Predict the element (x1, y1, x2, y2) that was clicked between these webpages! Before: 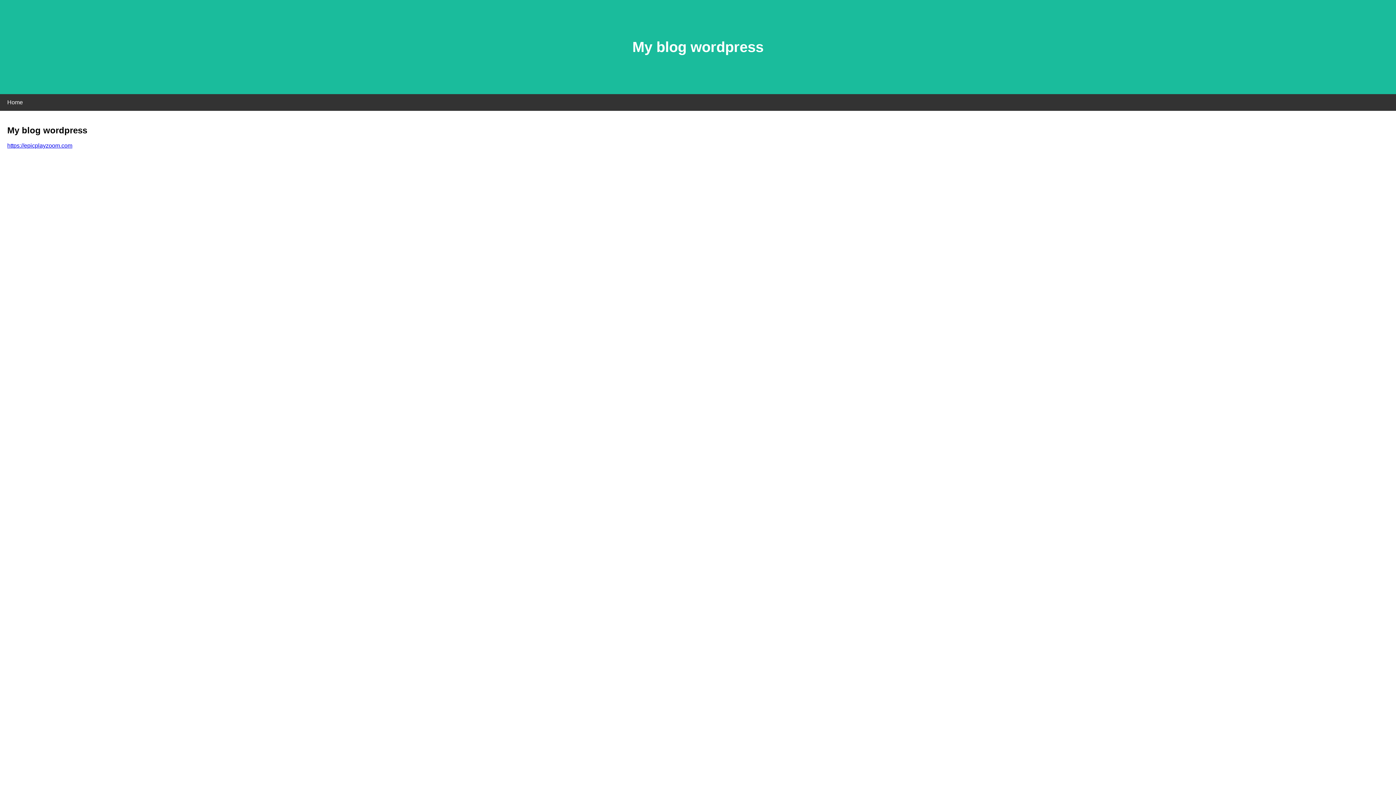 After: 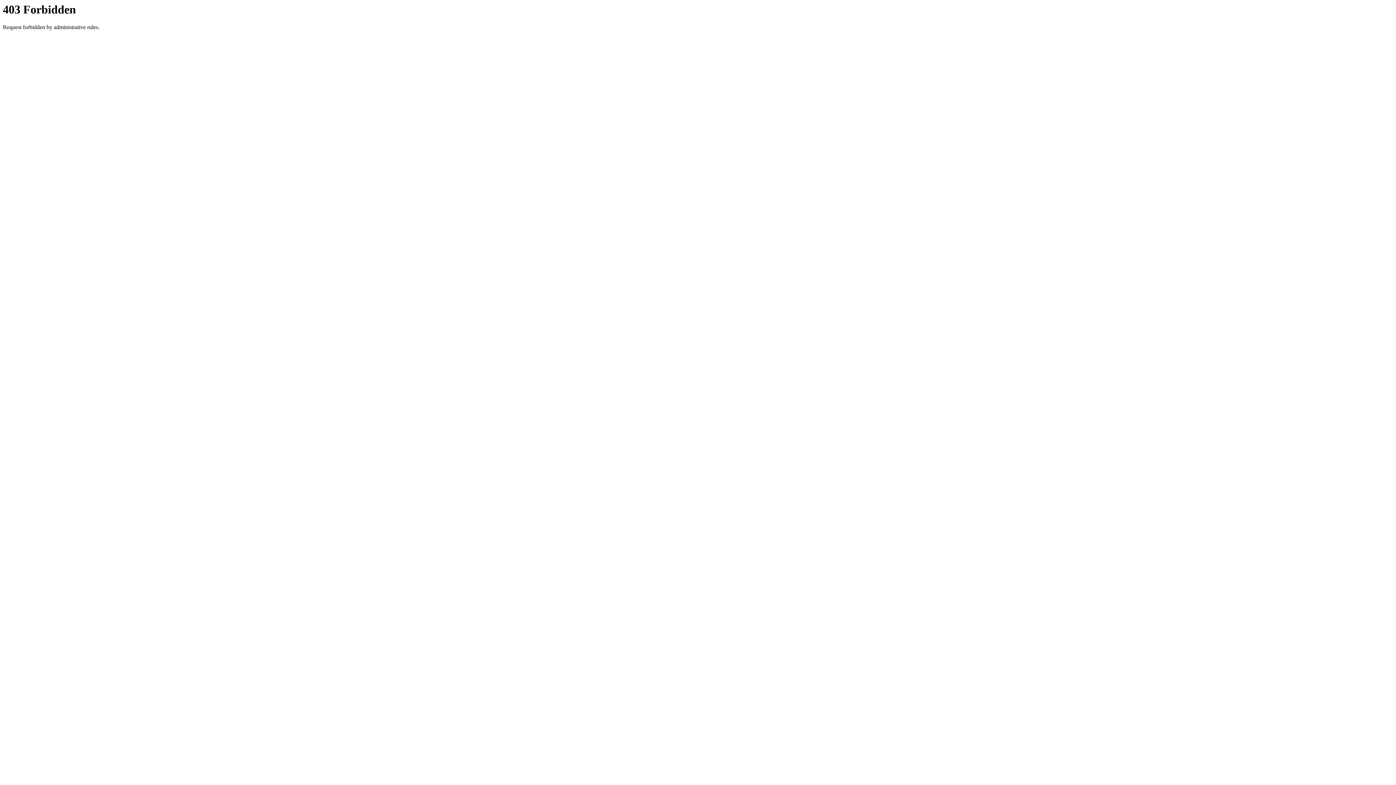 Action: bbox: (7, 142, 72, 148) label: https://epicplayzoom.com